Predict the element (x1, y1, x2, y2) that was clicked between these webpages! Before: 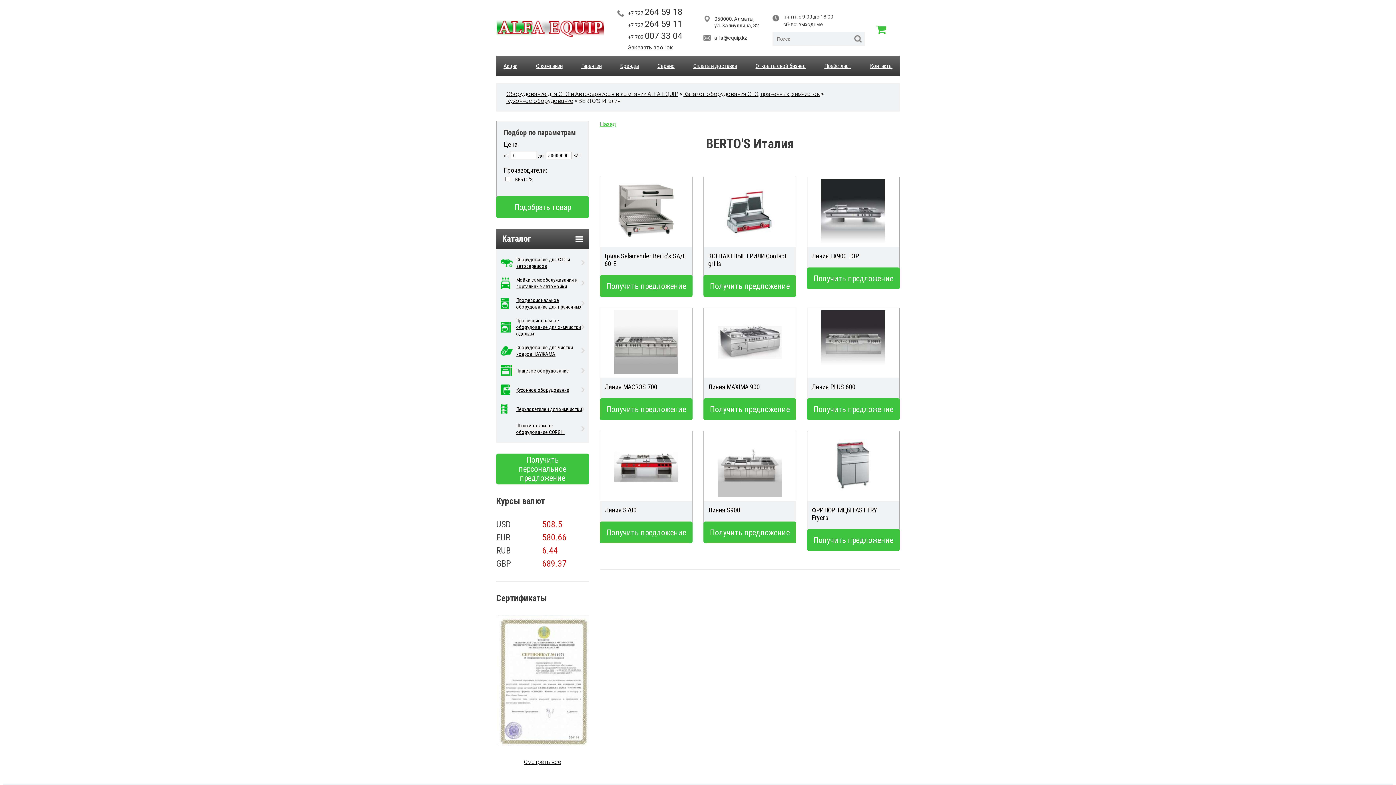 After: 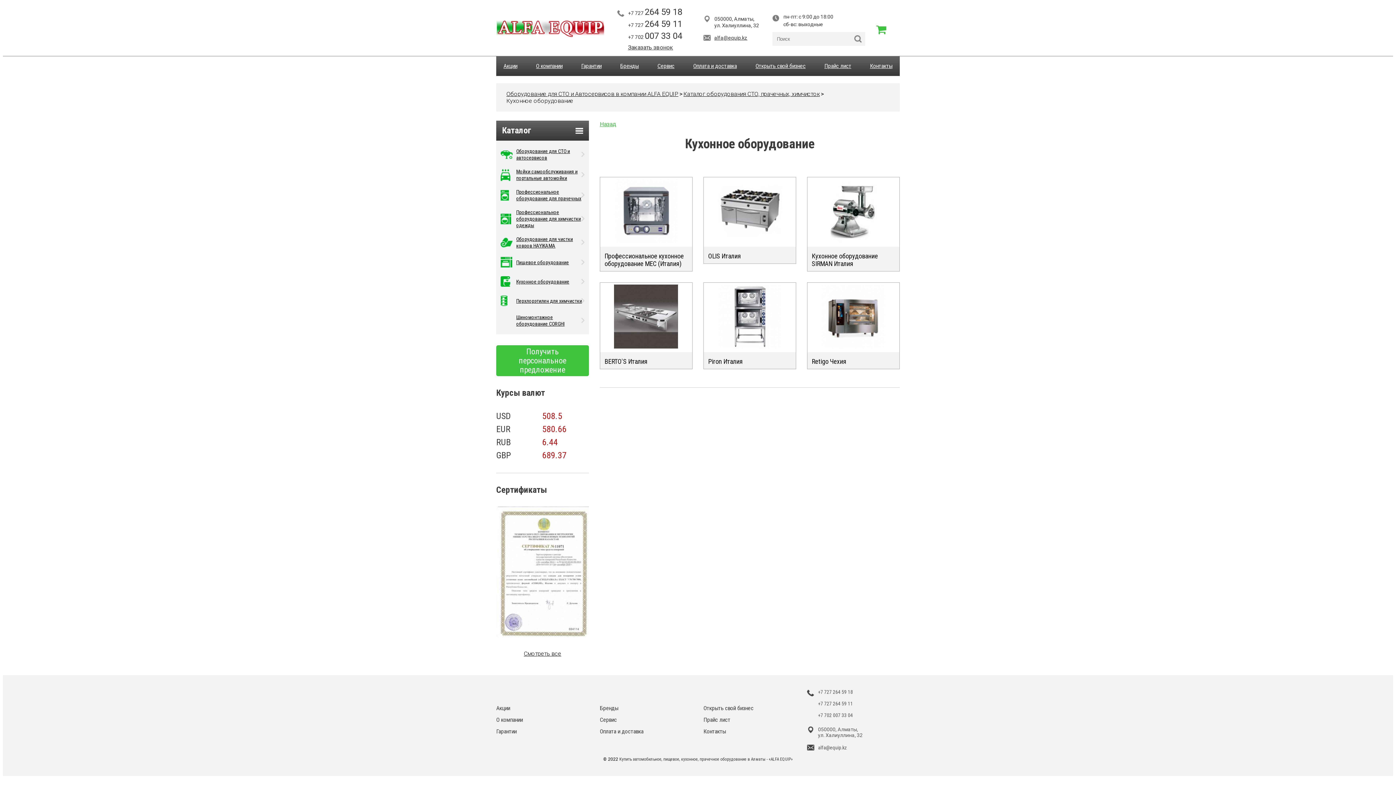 Action: label: Кухонное оборудование bbox: (516, 386, 584, 393)